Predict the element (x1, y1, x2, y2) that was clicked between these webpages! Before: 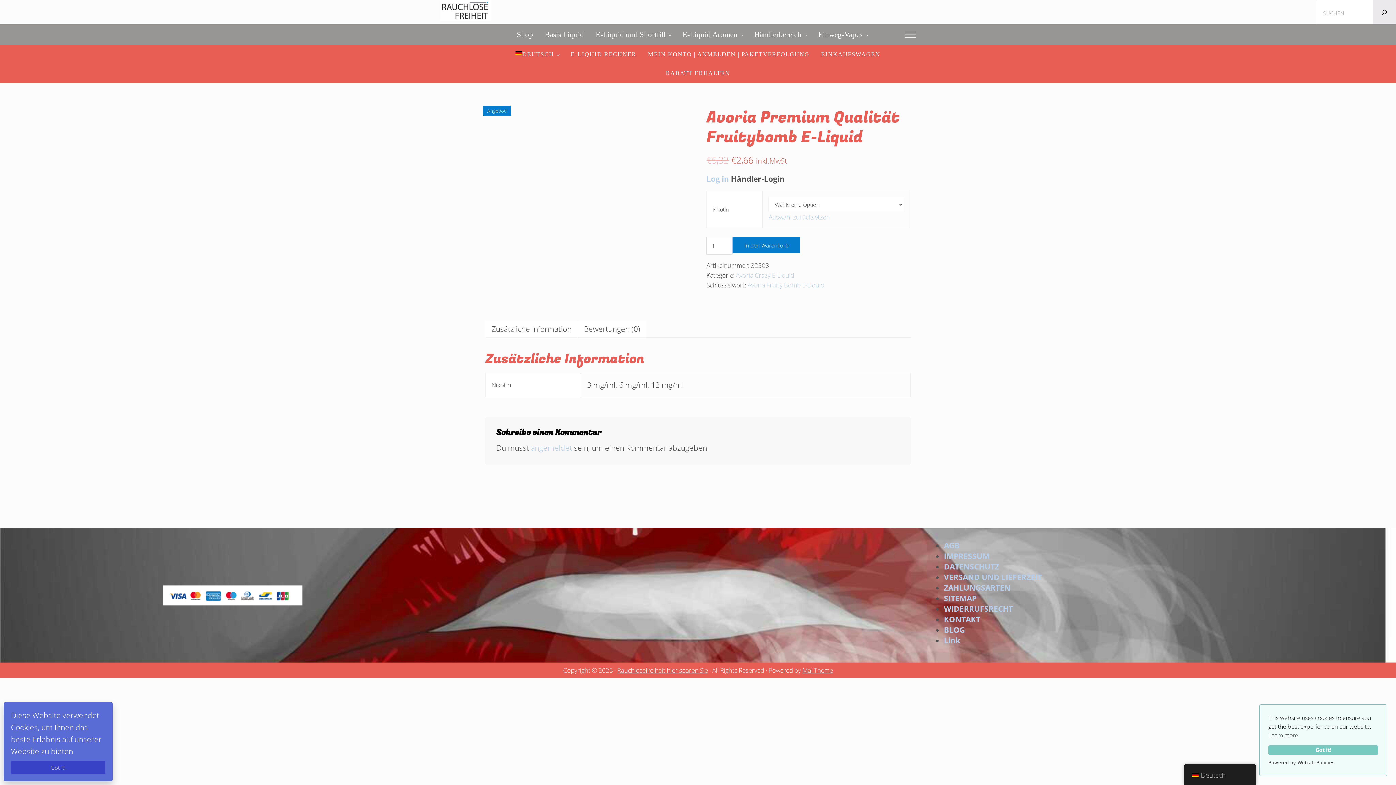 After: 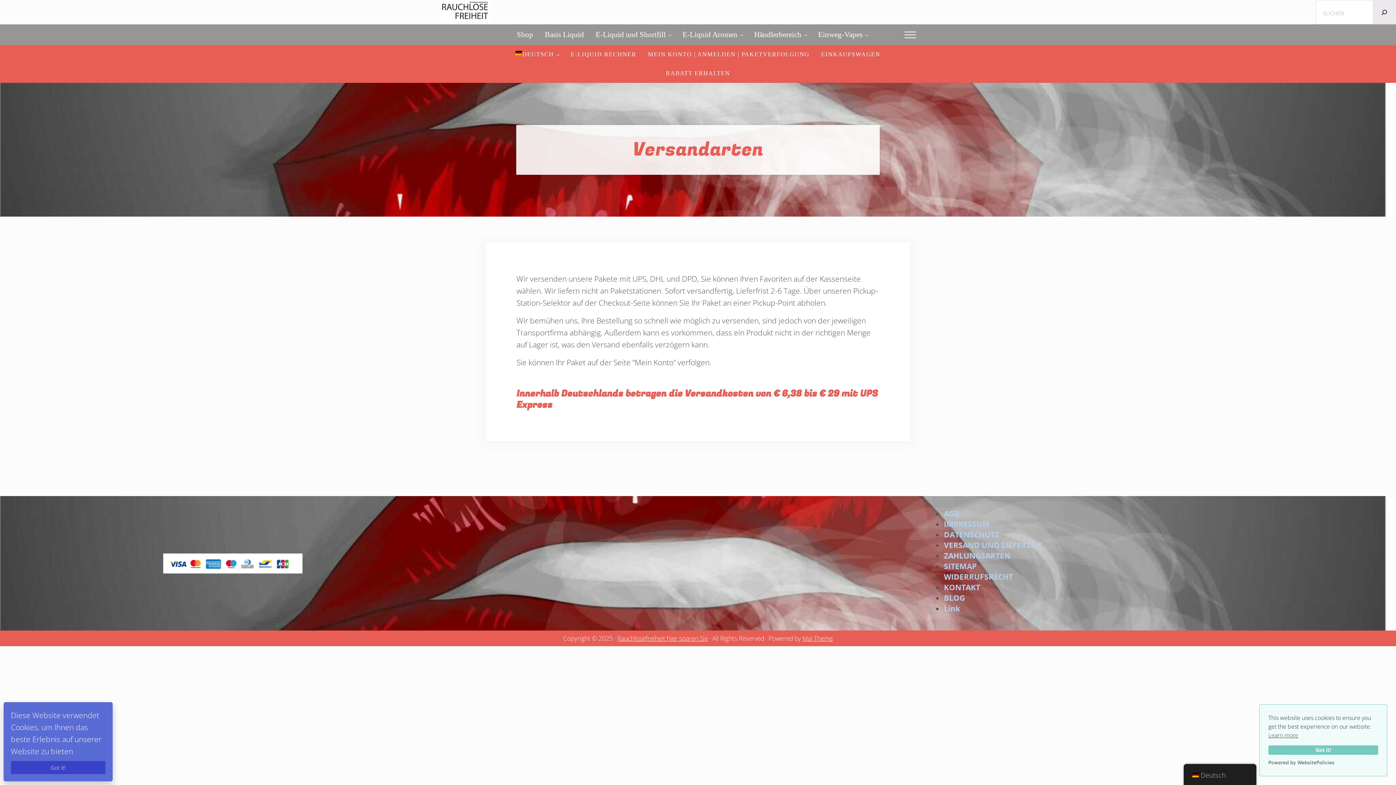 Action: label: VERSAND UND LIEFERZEIT bbox: (944, 572, 1042, 582)